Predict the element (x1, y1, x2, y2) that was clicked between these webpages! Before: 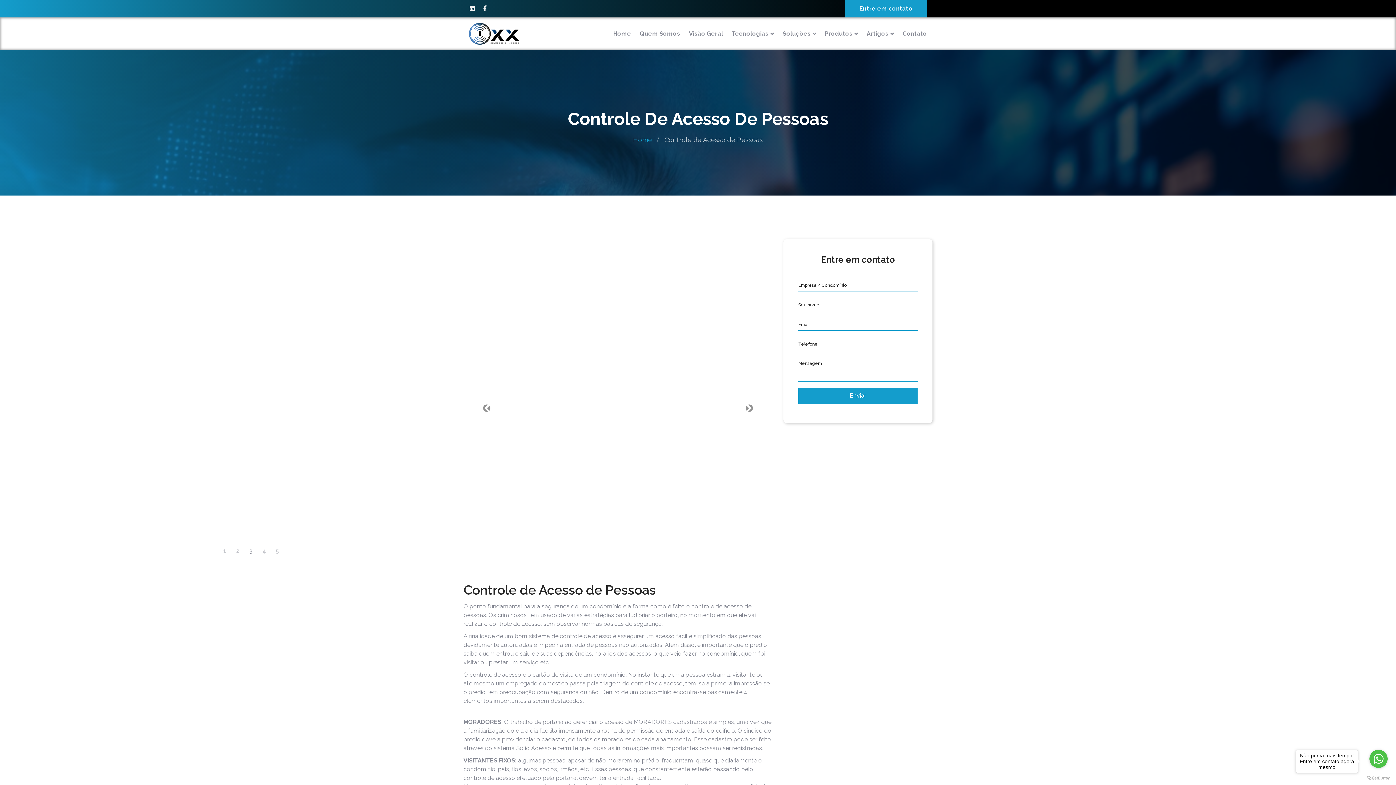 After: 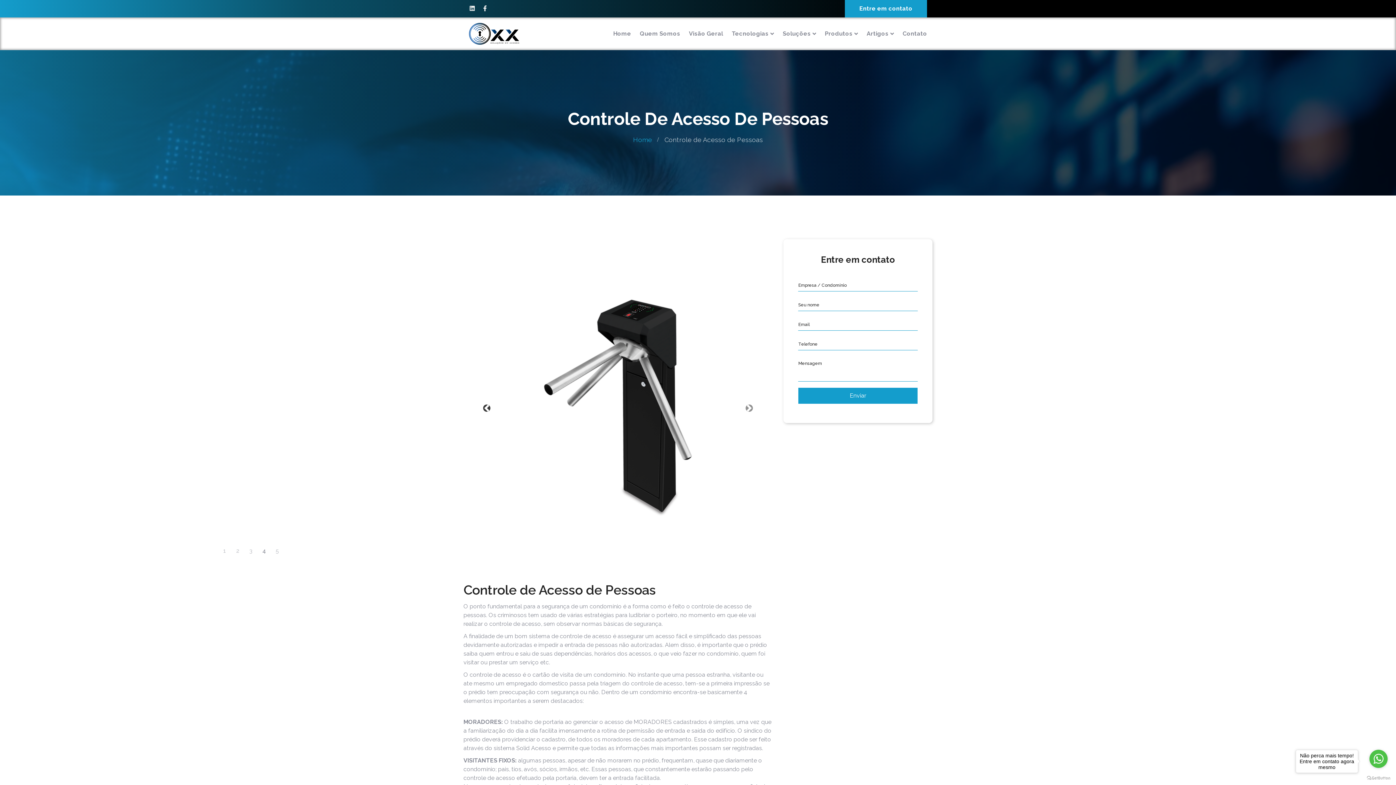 Action: label: Anterior bbox: (463, 253, 510, 563)